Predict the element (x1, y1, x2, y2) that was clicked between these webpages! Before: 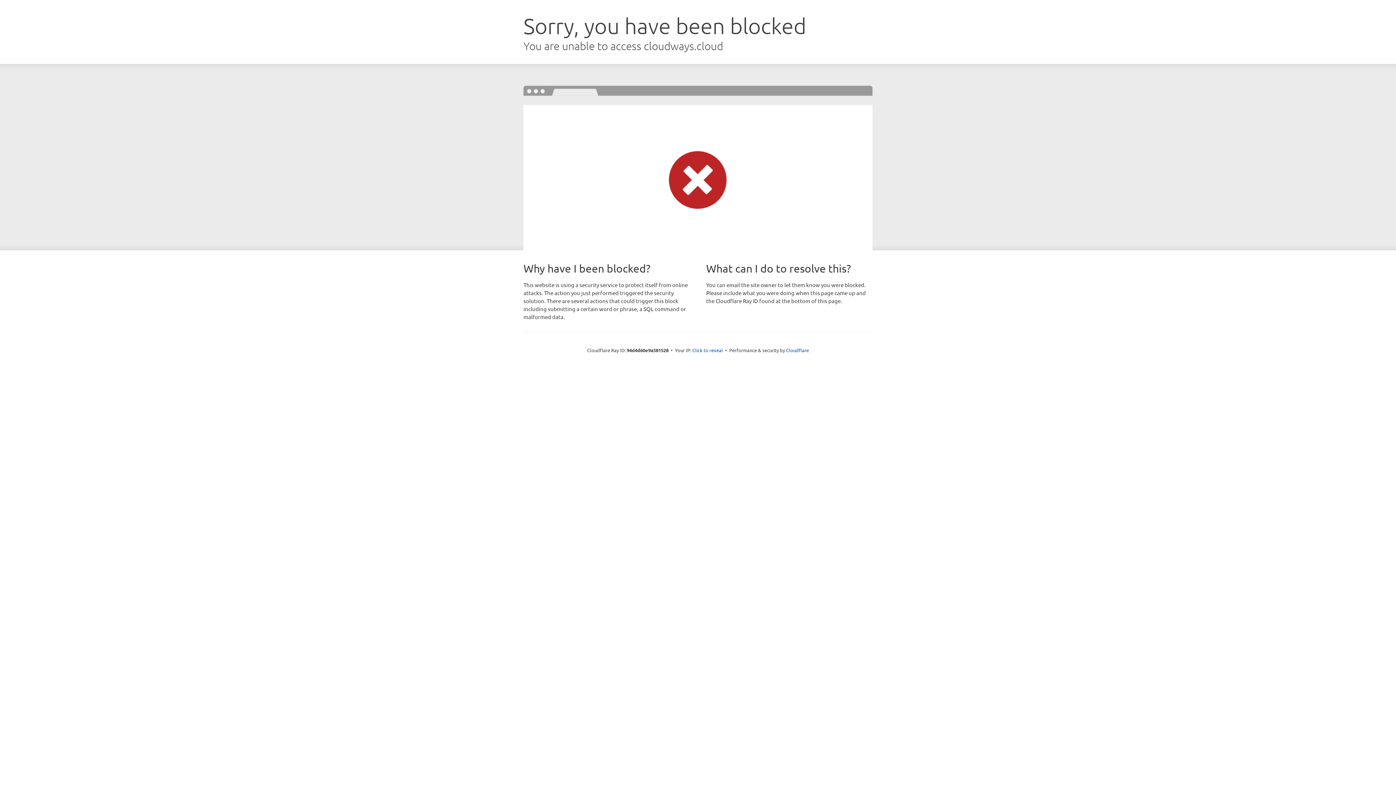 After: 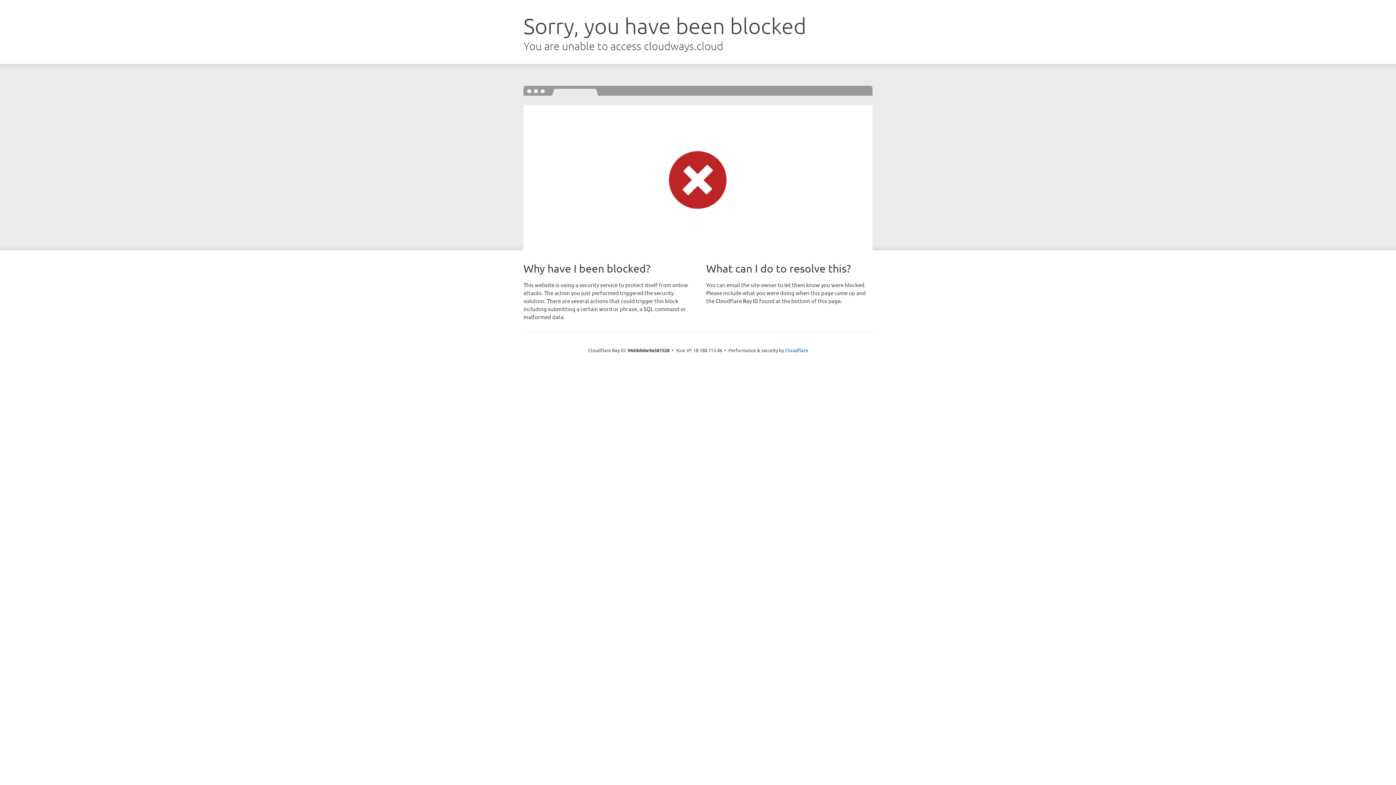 Action: bbox: (692, 346, 723, 353) label: Click to reveal